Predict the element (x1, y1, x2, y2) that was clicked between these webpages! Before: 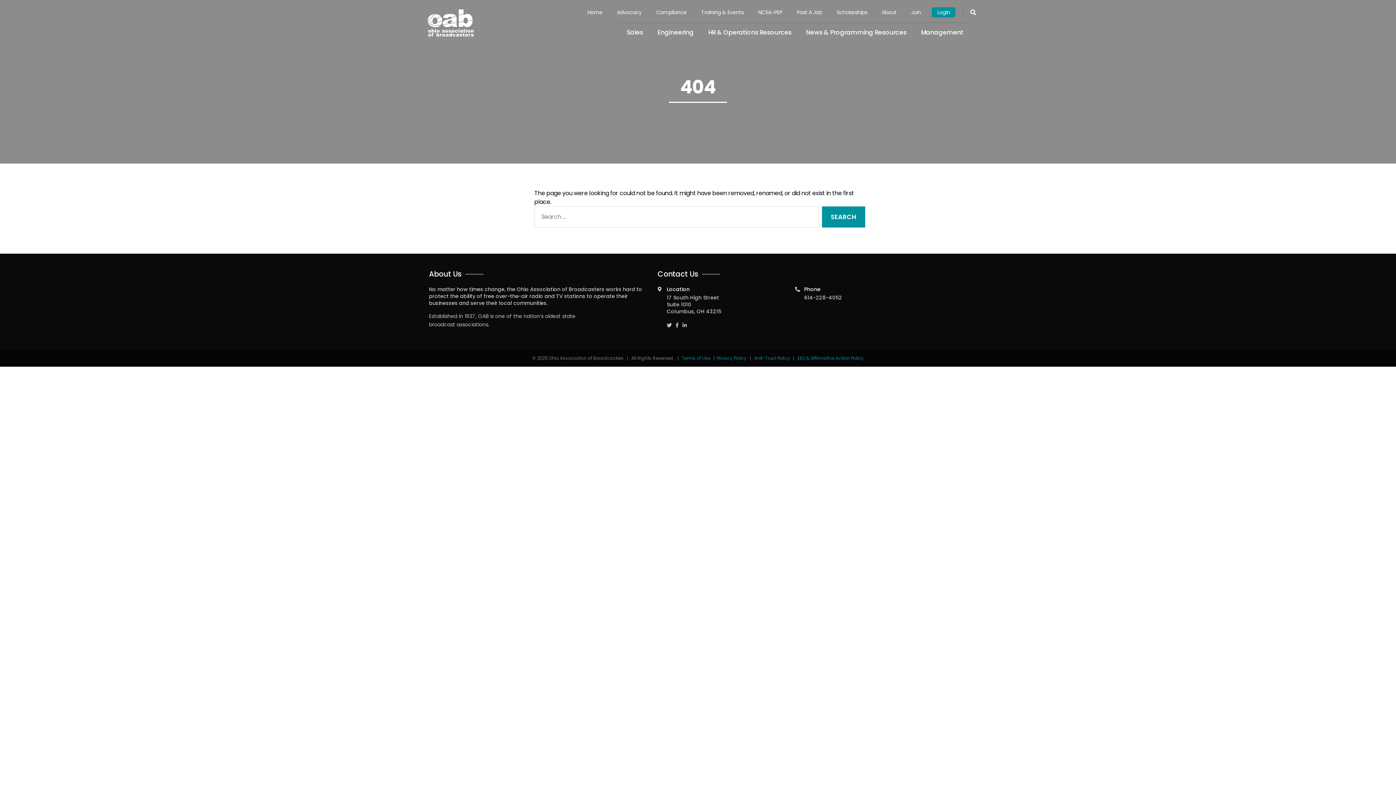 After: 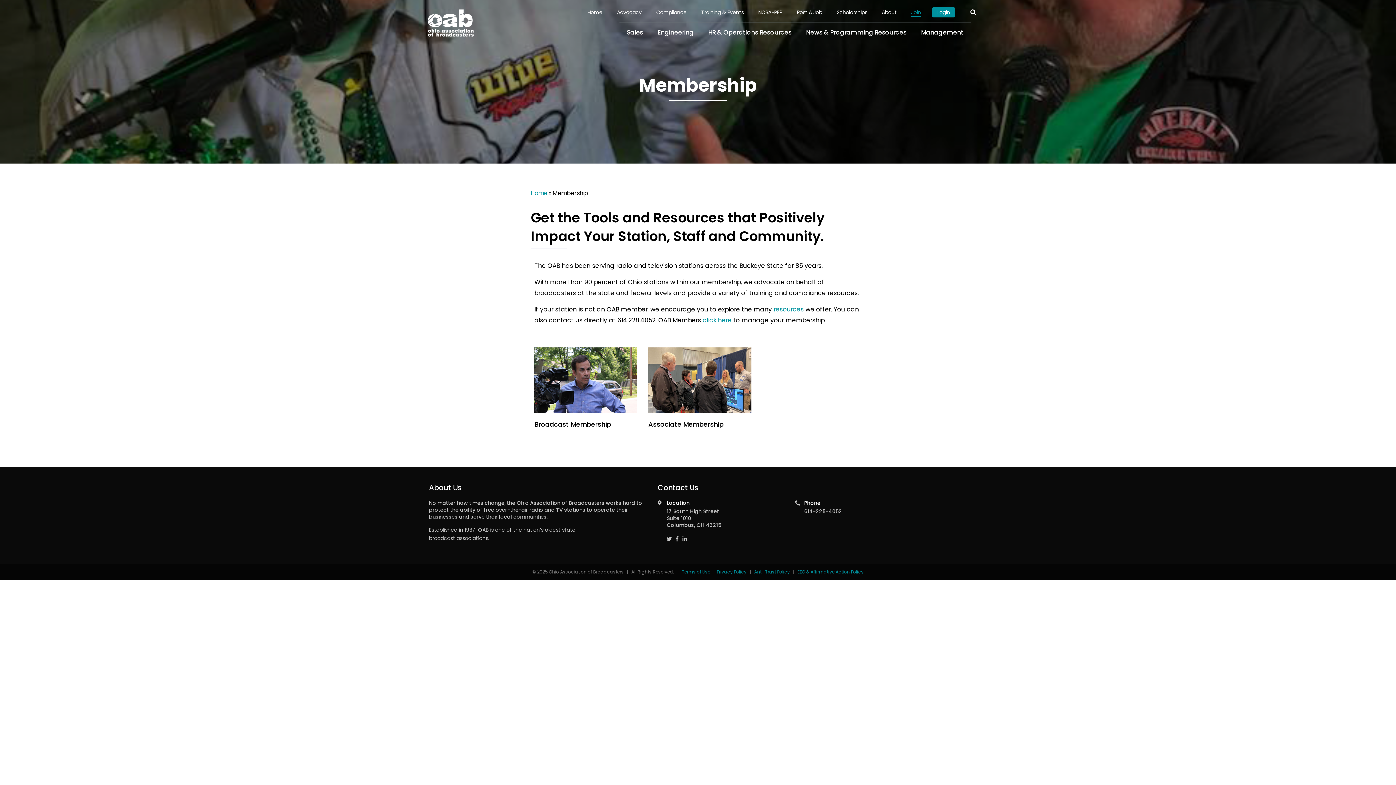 Action: bbox: (911, 7, 921, 17) label: Join